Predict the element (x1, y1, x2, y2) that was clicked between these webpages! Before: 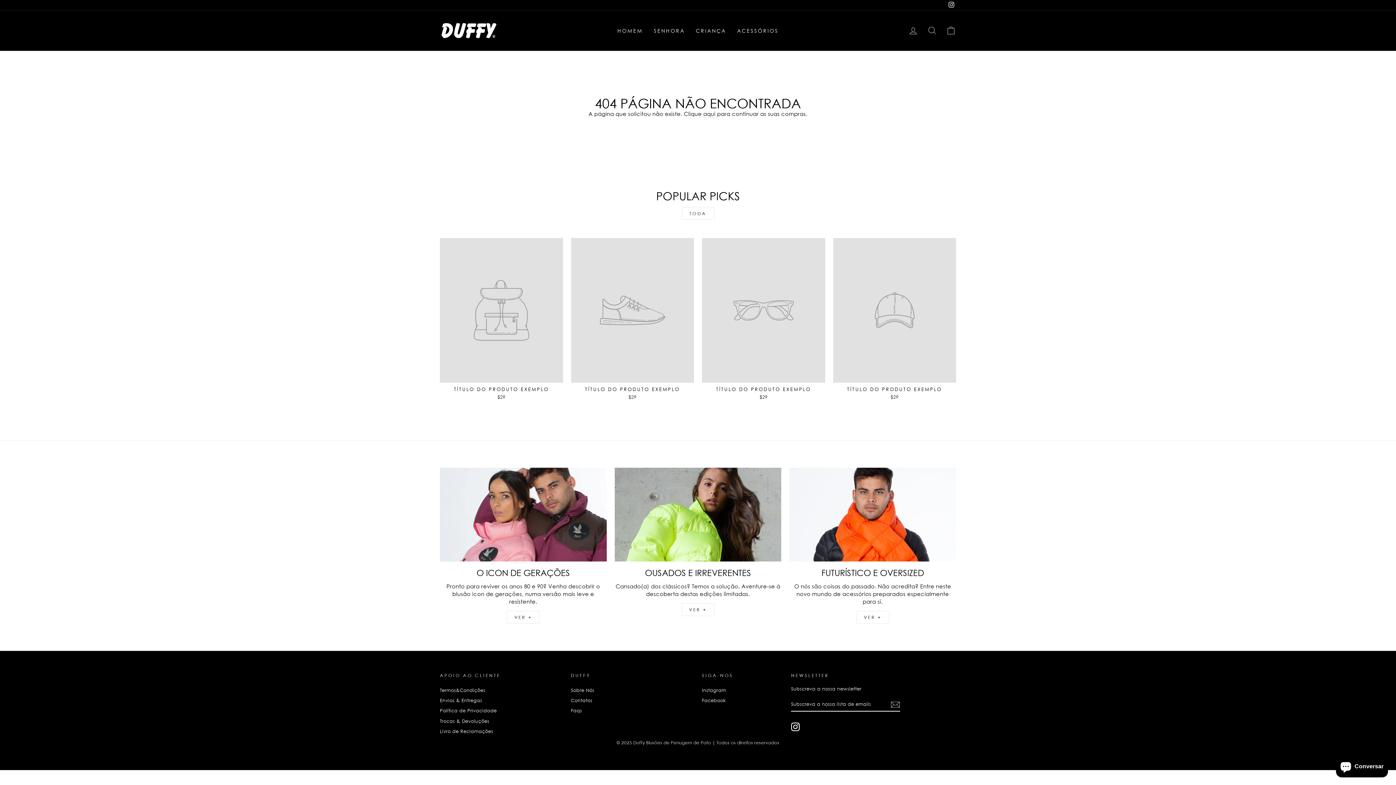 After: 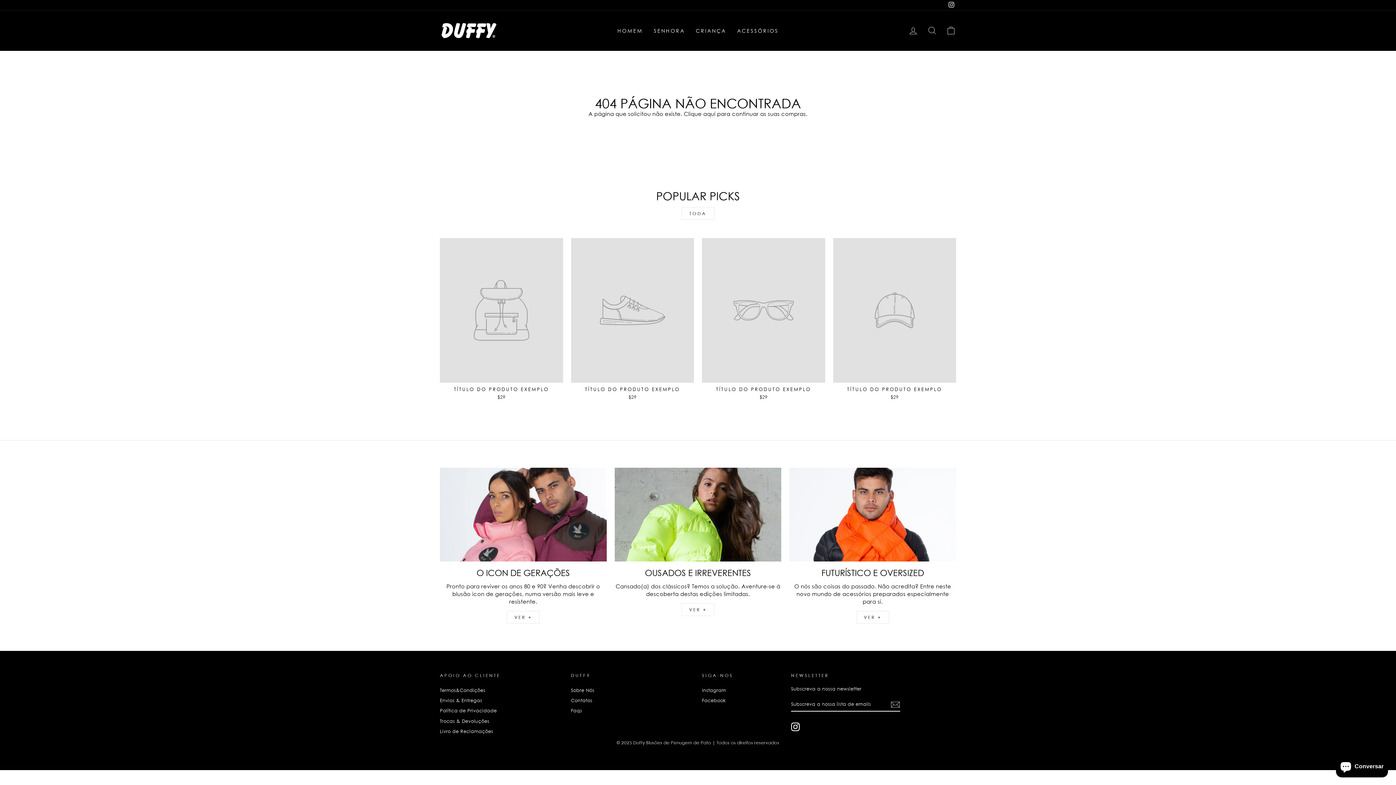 Action: label: TÍTULO DO PRODUTO EXEMPLO
$29 bbox: (702, 238, 825, 402)